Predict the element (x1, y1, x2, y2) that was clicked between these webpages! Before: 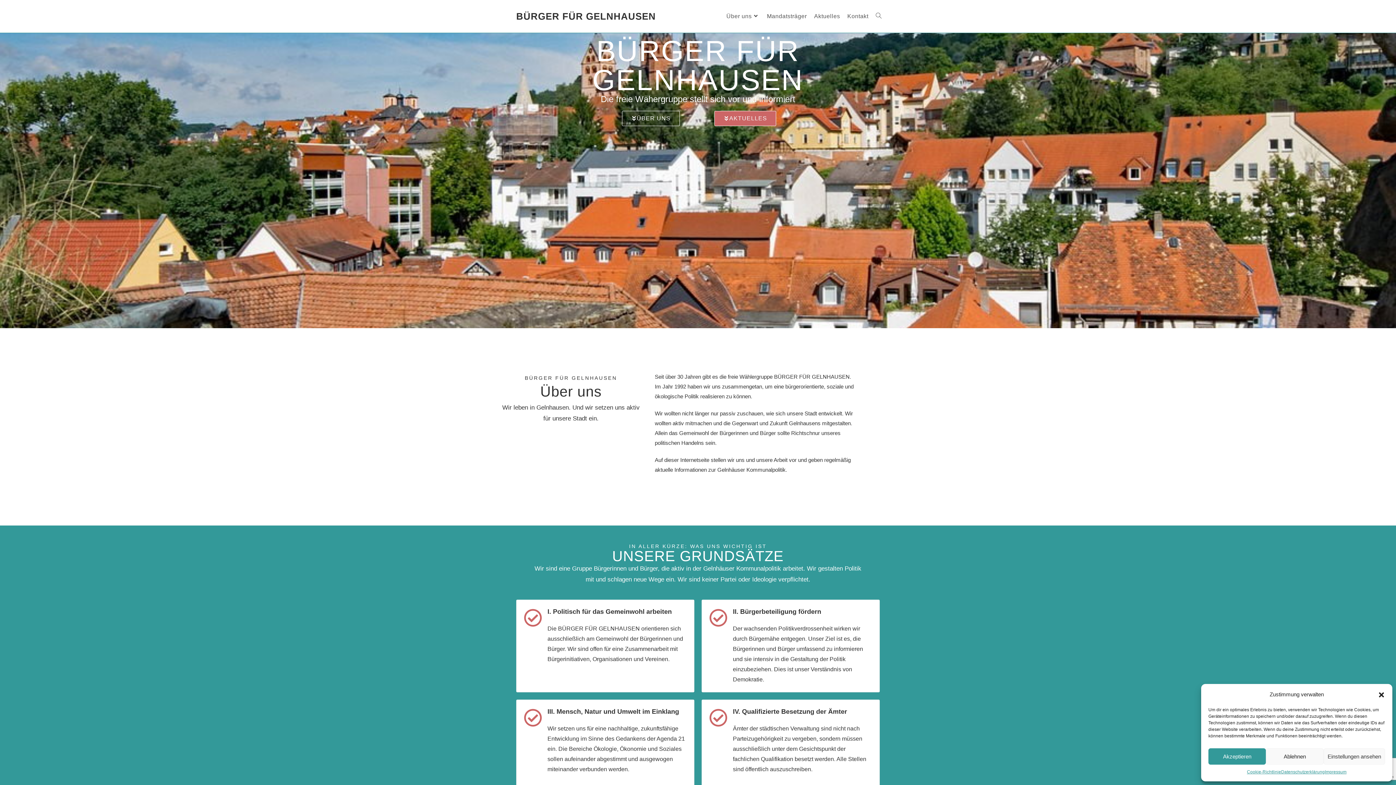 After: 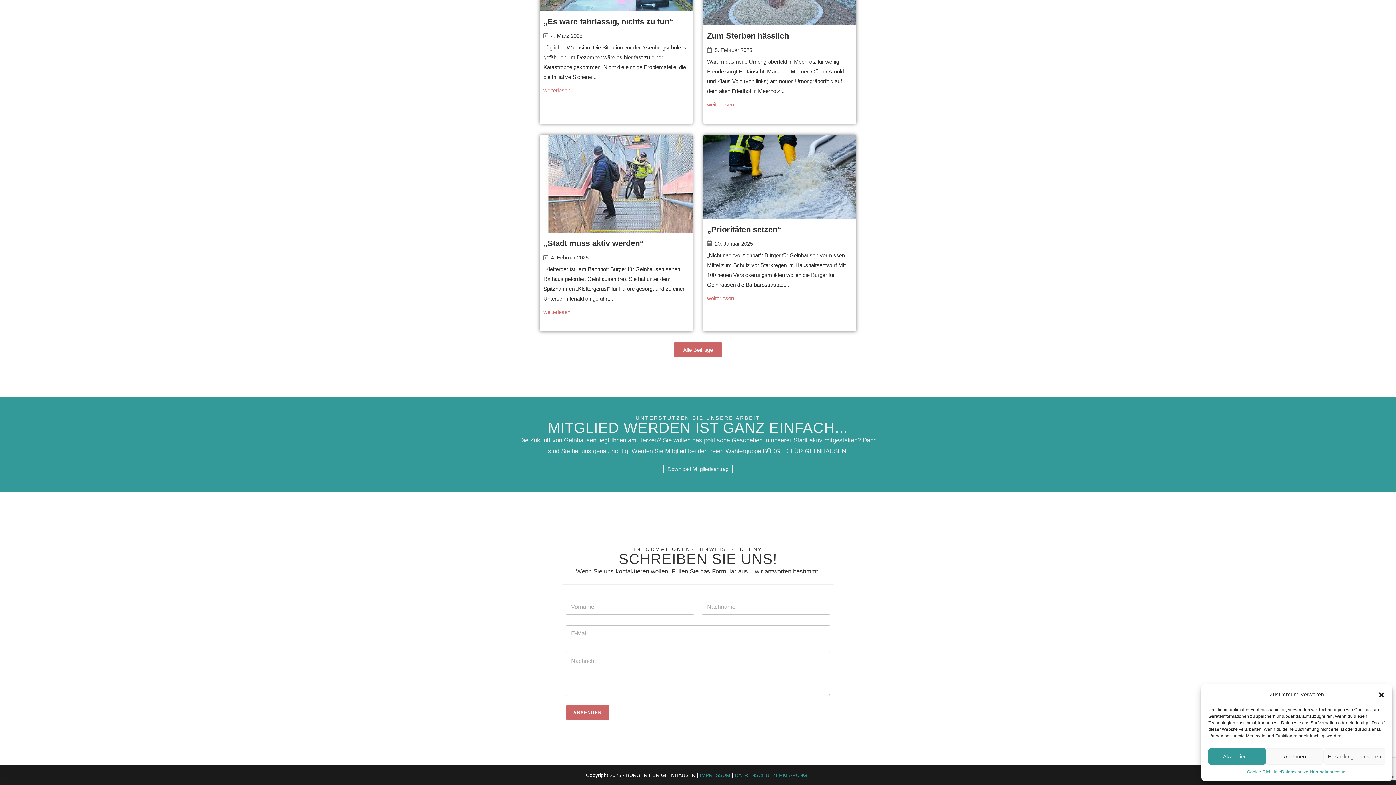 Action: bbox: (843, 0, 872, 32) label: Kontakt